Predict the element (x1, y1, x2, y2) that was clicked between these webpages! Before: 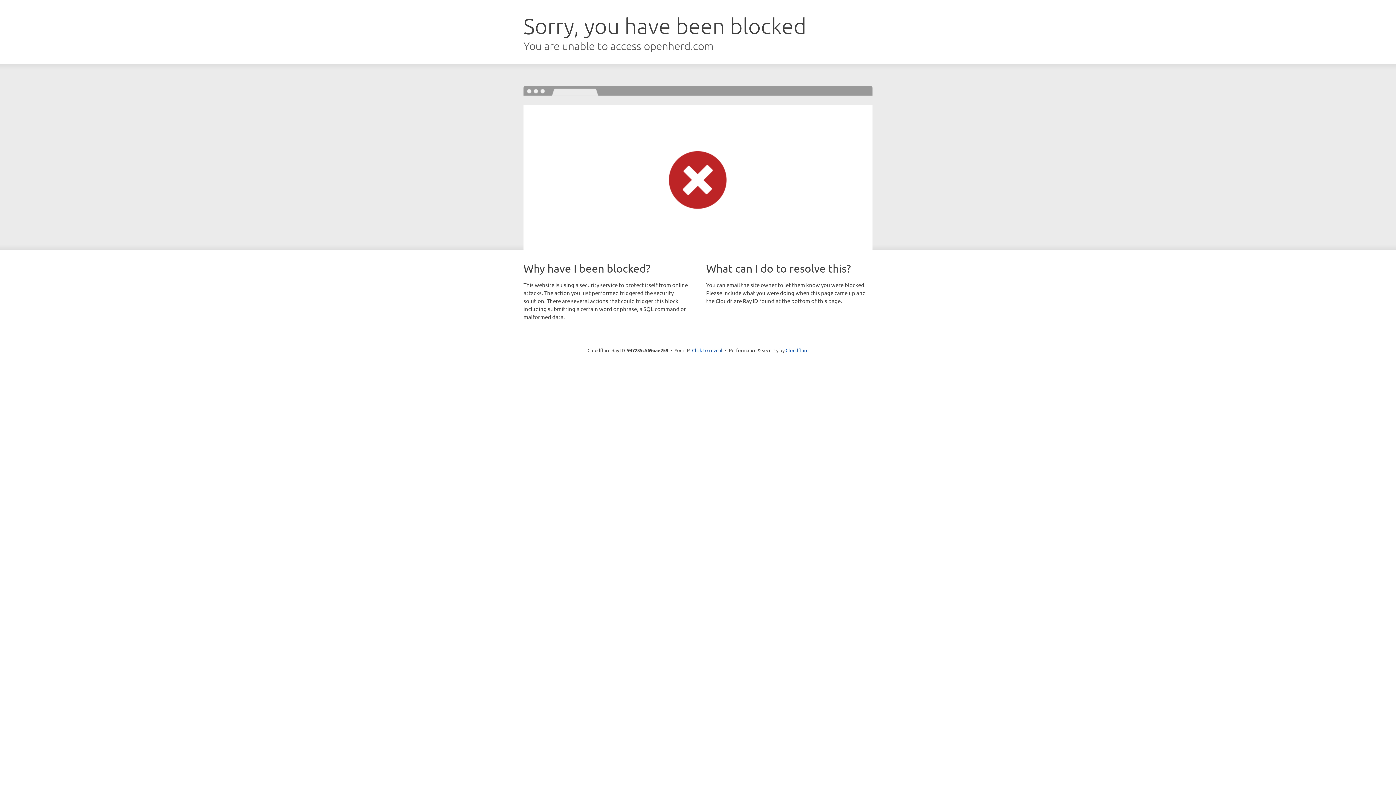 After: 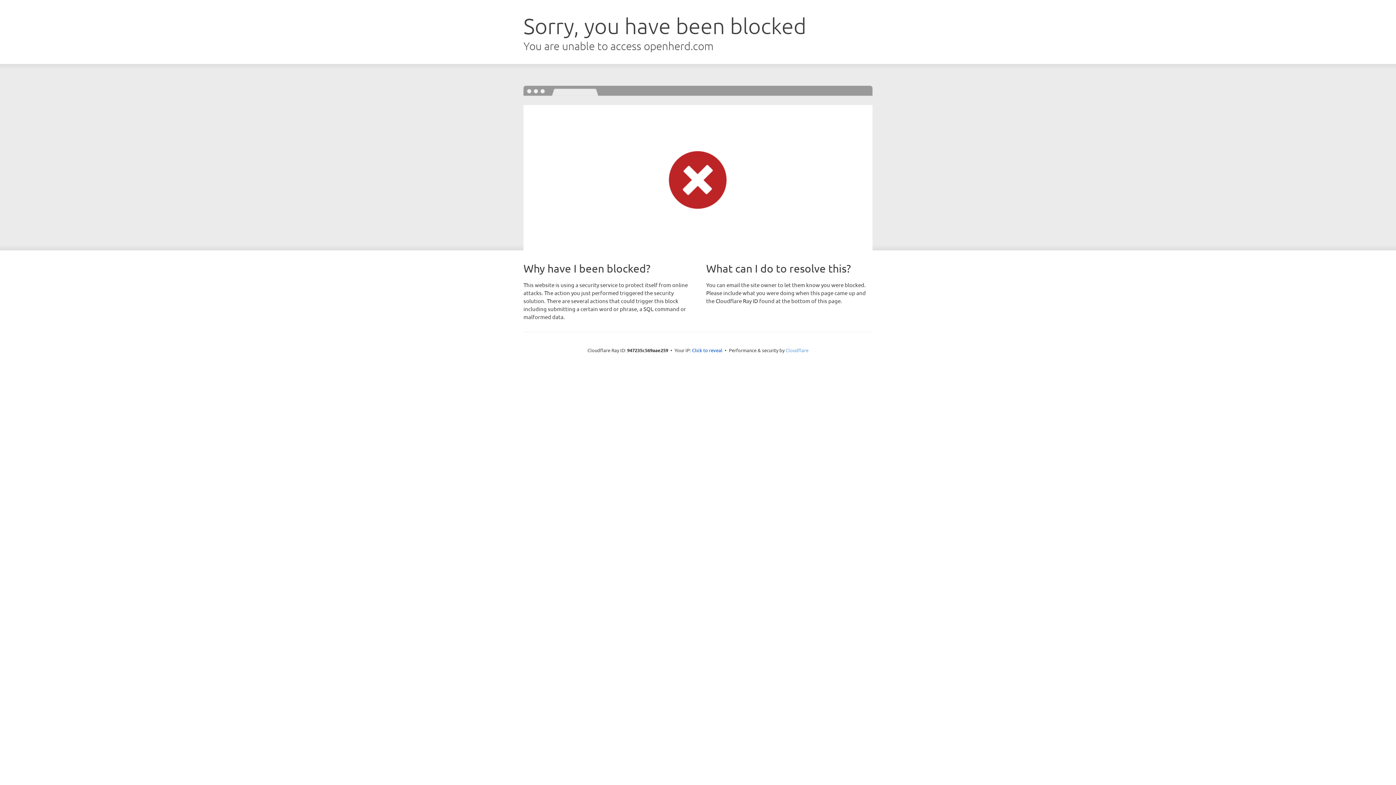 Action: label: Cloudflare bbox: (785, 347, 808, 353)